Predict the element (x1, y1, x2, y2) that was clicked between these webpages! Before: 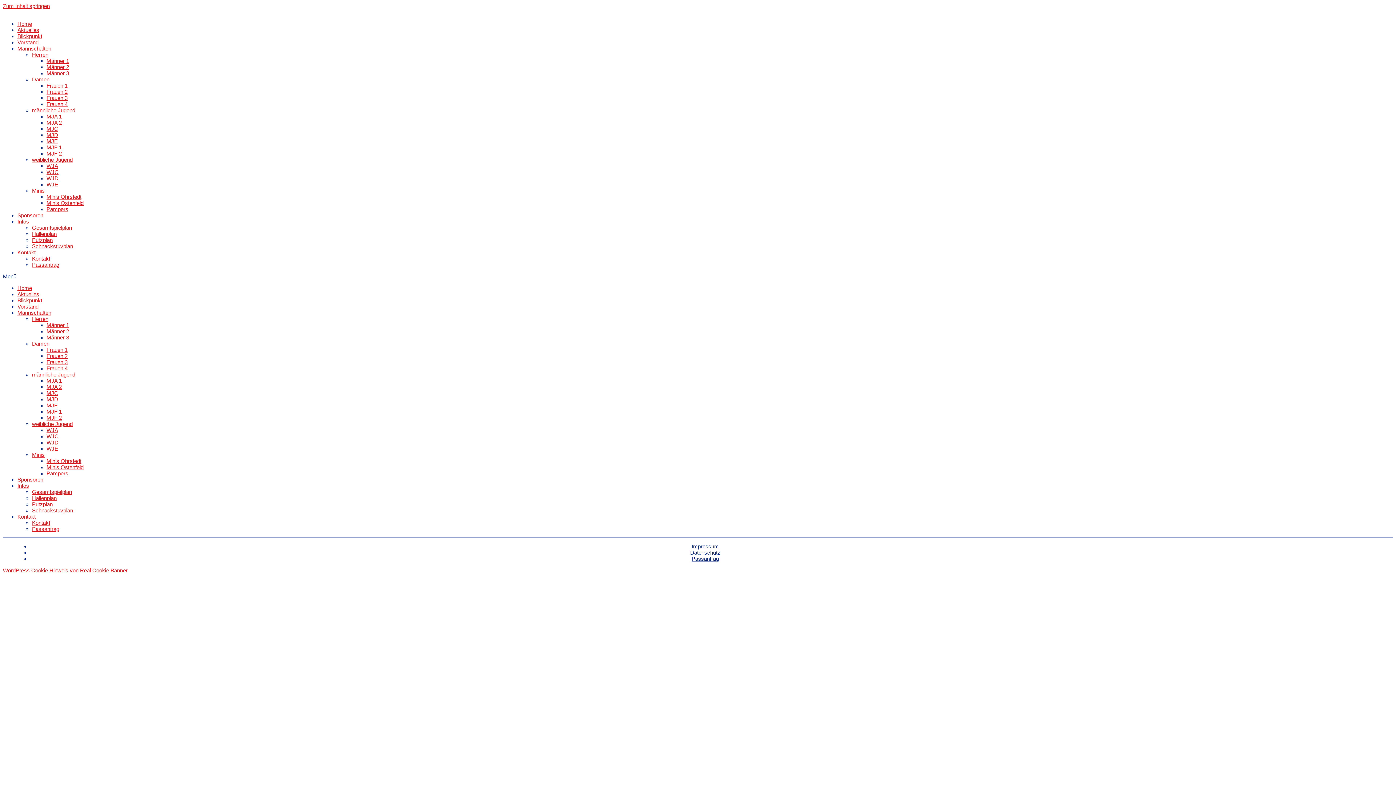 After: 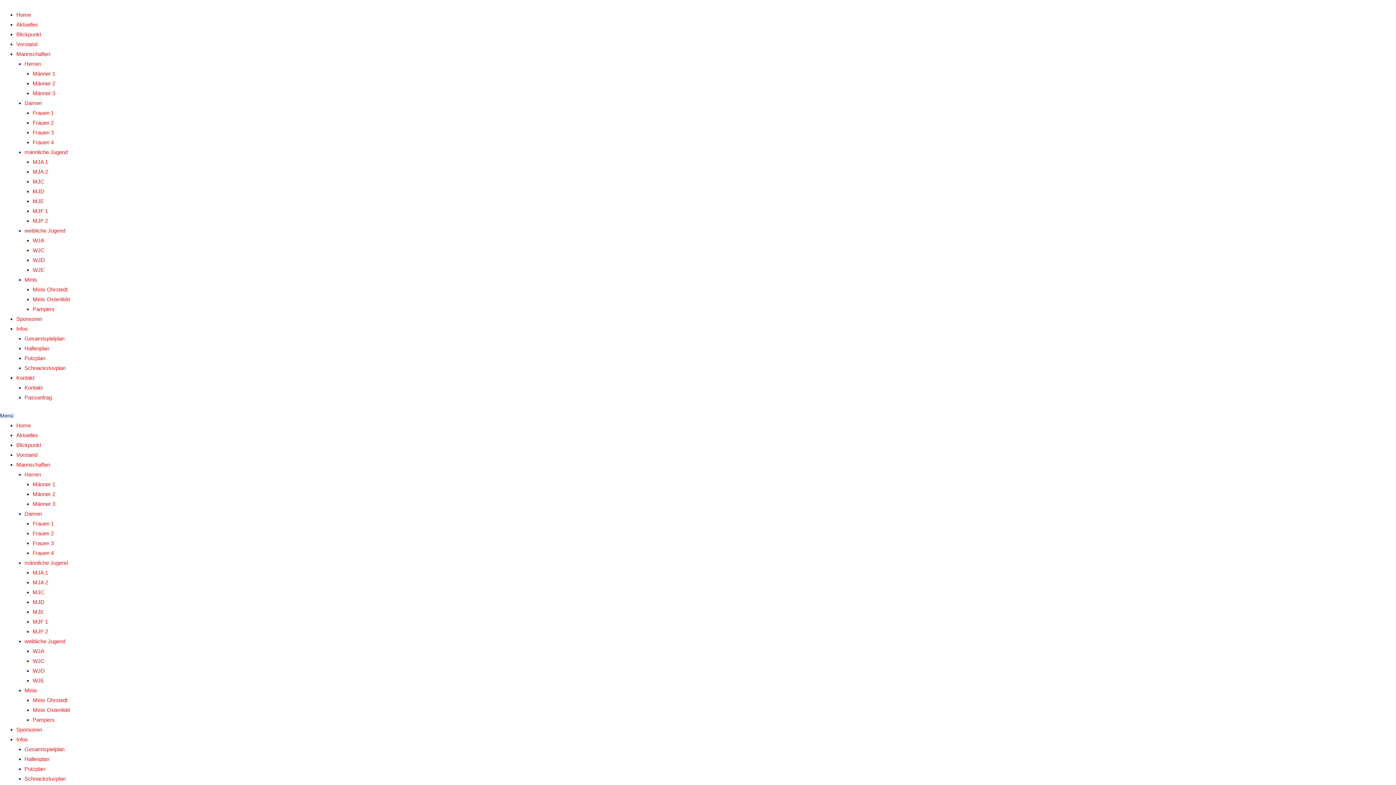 Action: label: Infos bbox: (17, 218, 29, 224)